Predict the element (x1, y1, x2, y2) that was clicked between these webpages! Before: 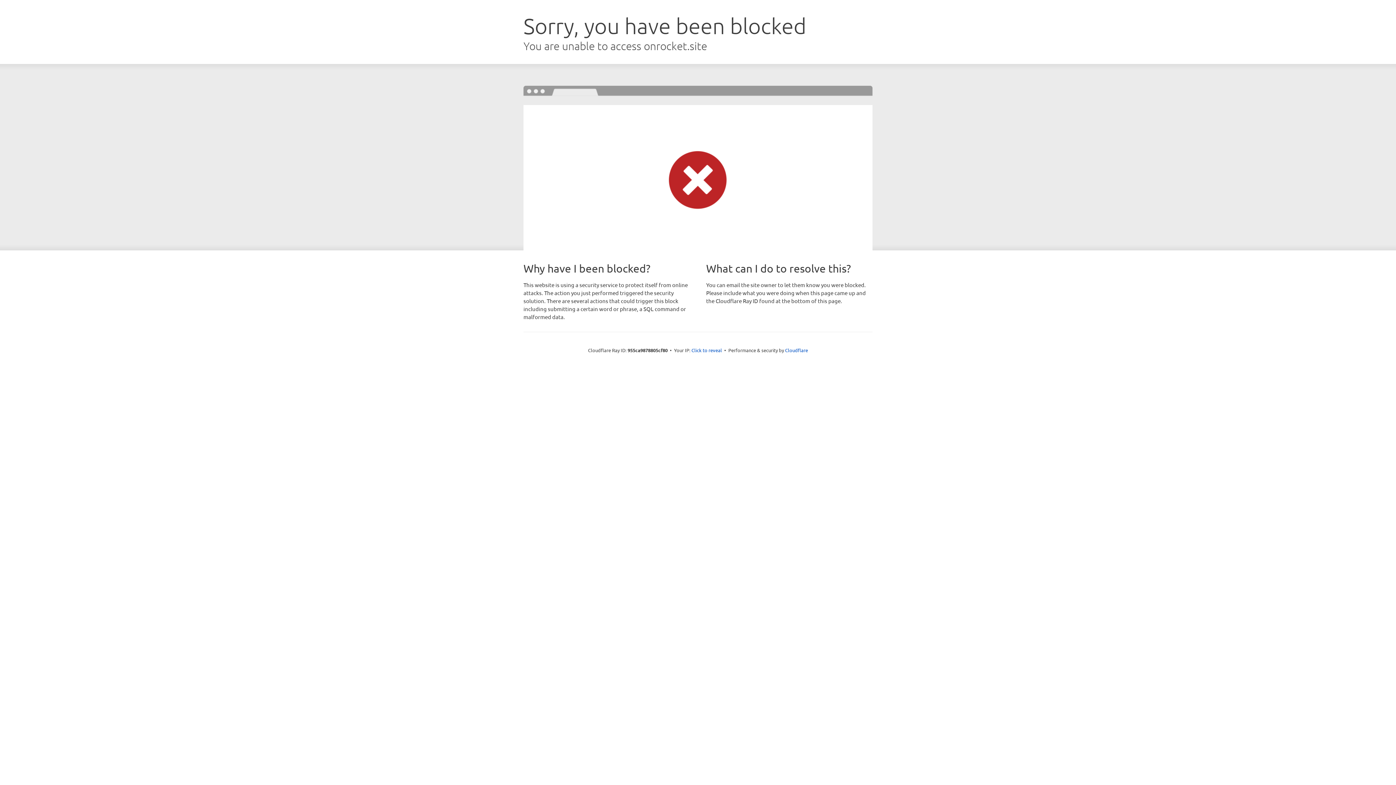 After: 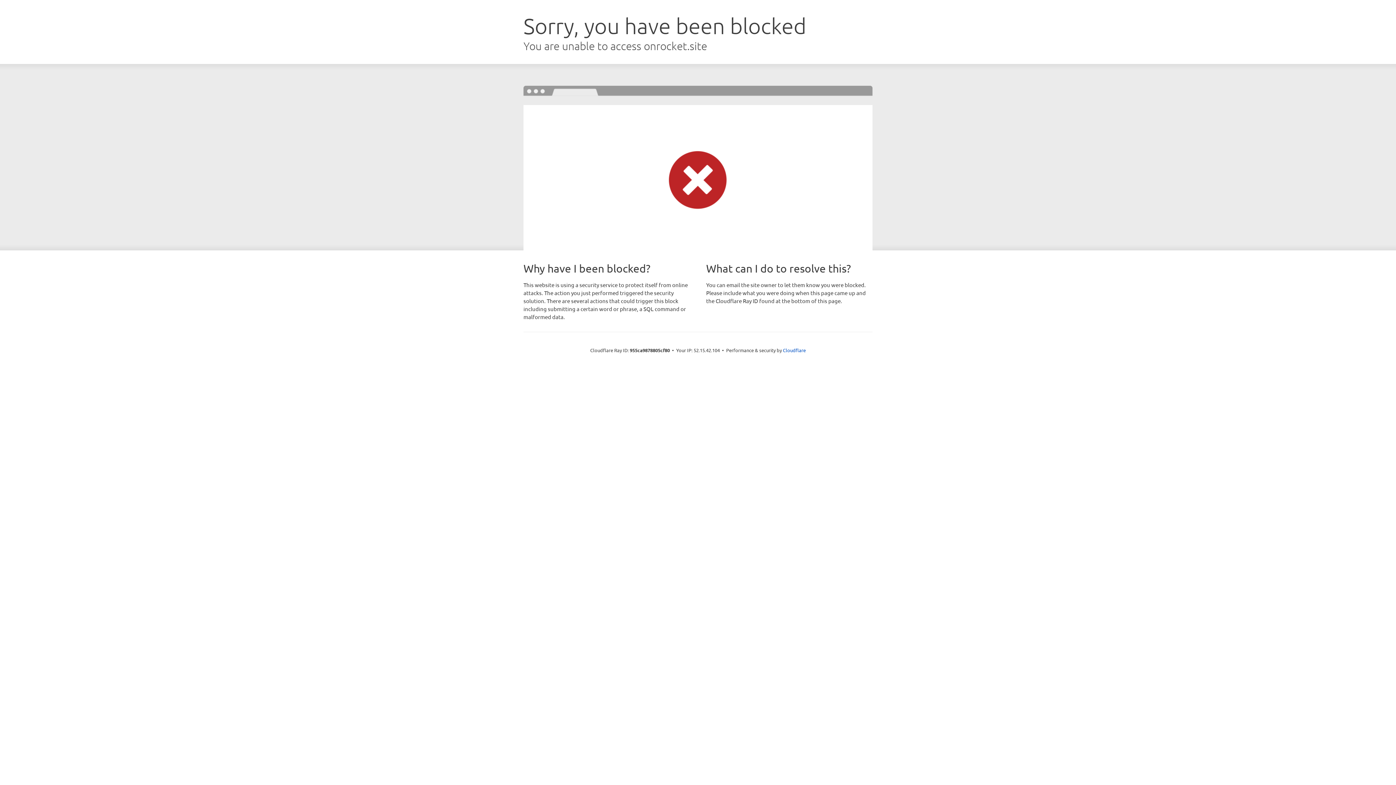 Action: label: Click to reveal bbox: (691, 346, 722, 353)